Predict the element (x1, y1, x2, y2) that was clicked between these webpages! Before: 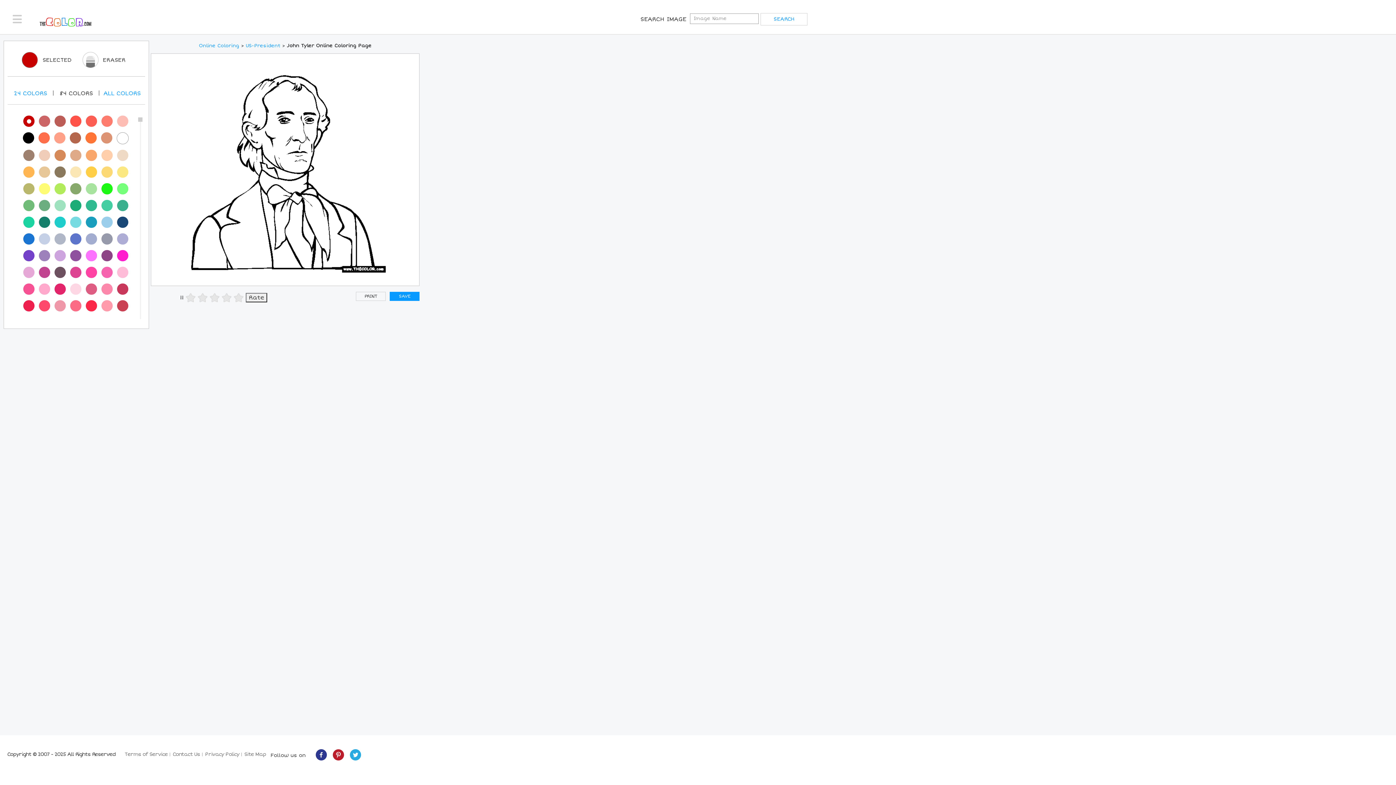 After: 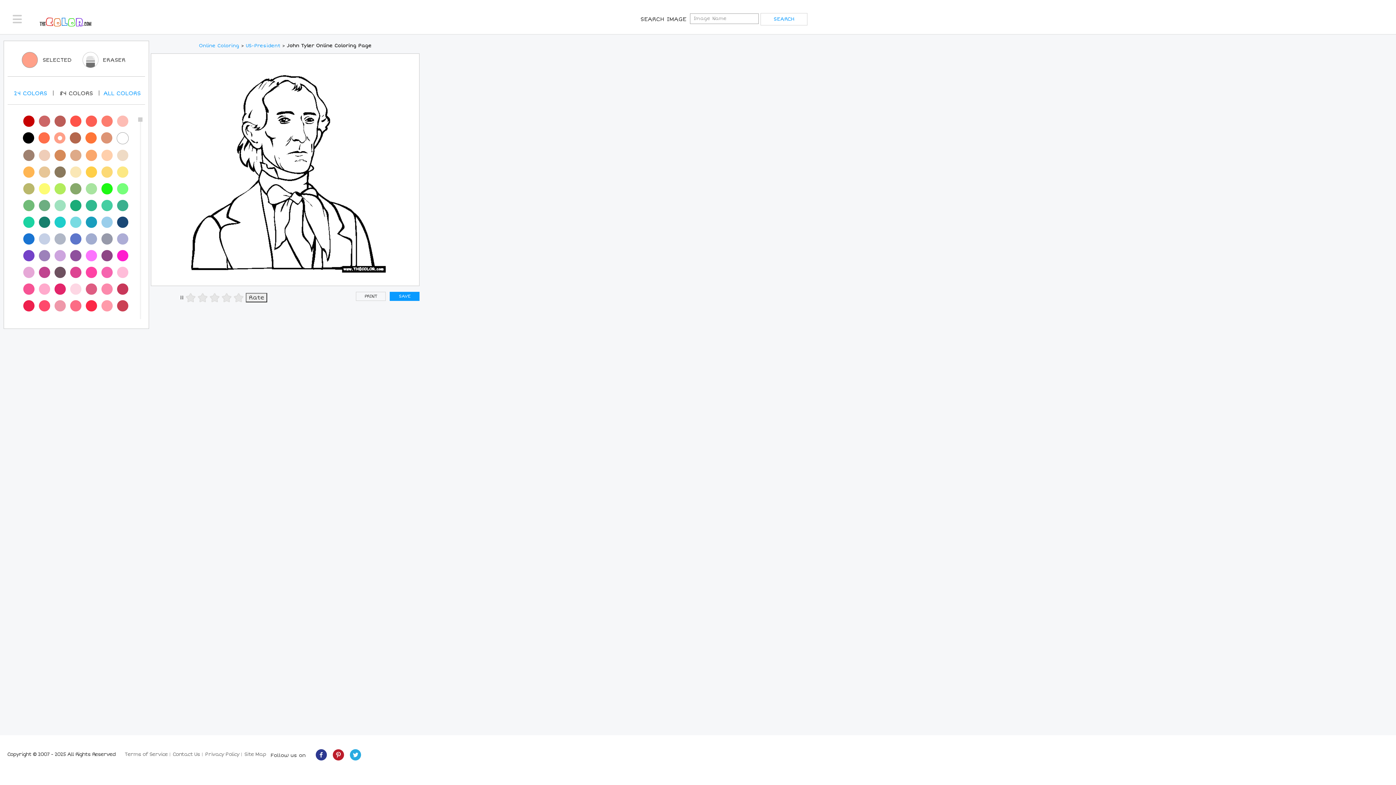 Action: bbox: (54, 132, 65, 143)